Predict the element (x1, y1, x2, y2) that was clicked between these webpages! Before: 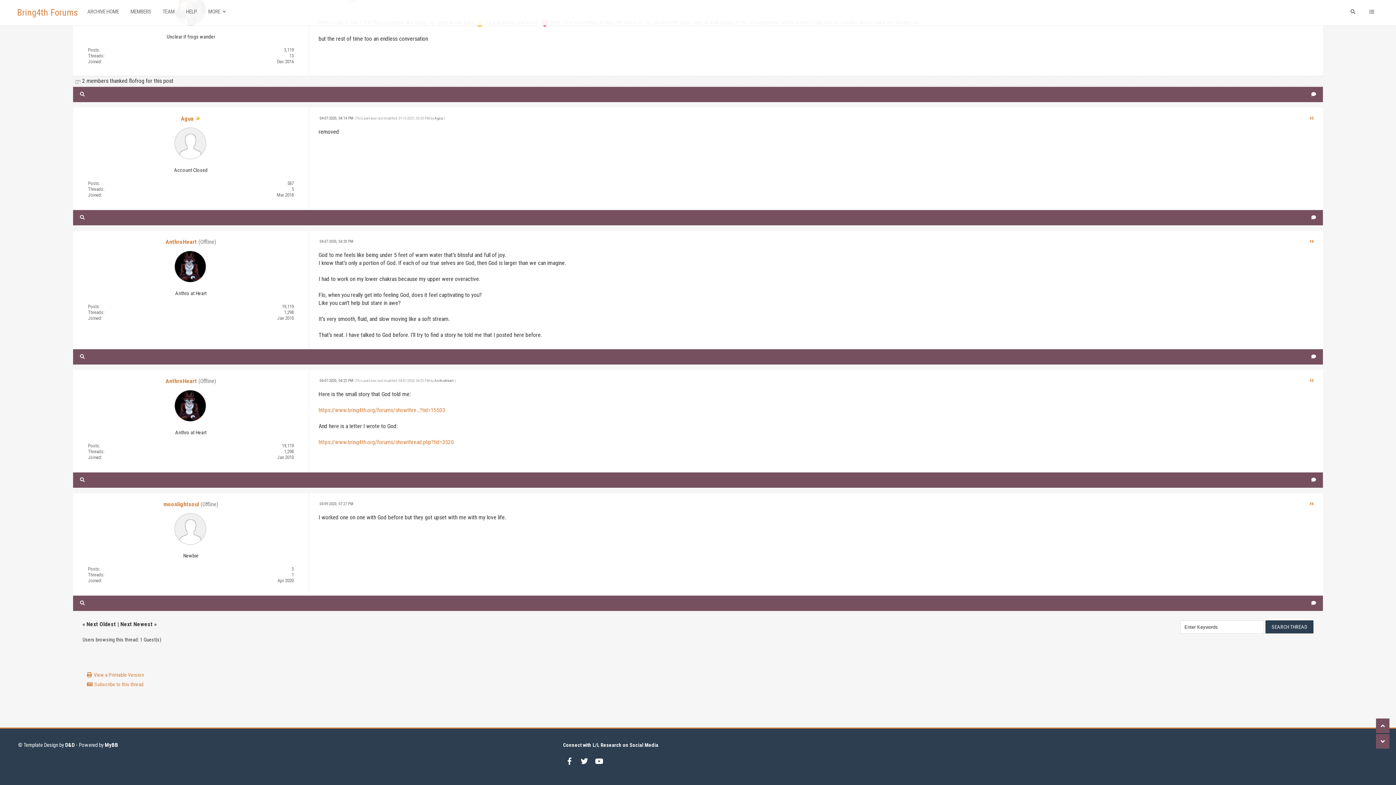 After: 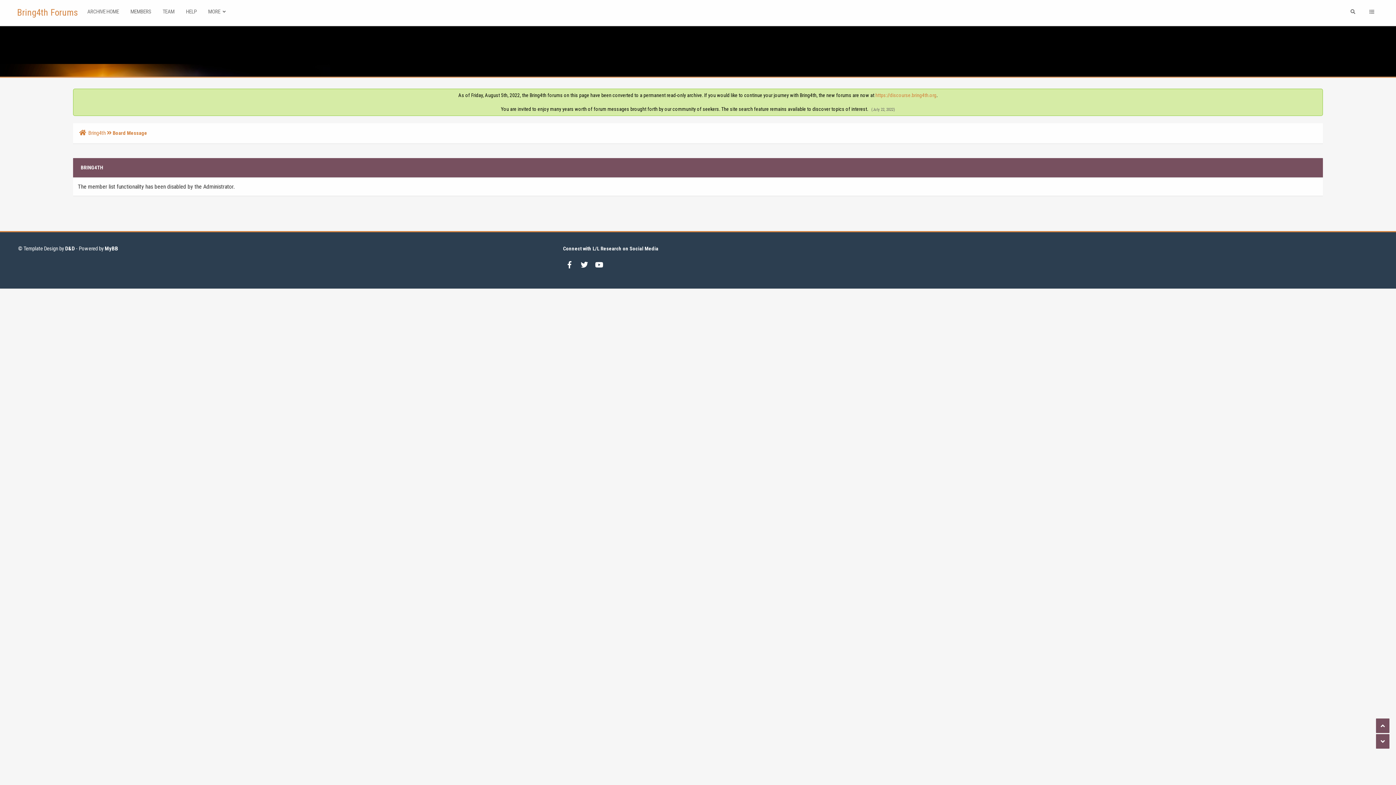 Action: label: MEMBERS bbox: (125, 0, 156, 23)